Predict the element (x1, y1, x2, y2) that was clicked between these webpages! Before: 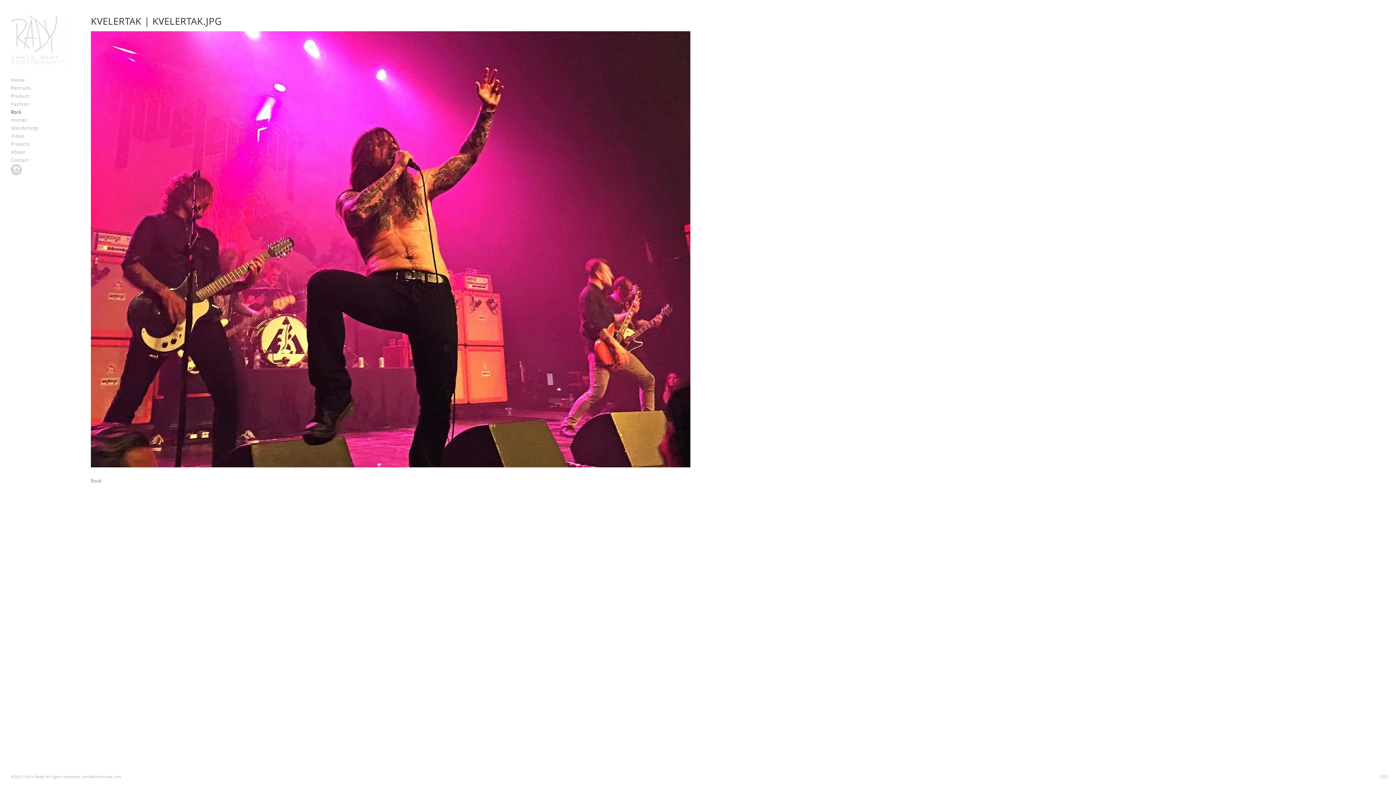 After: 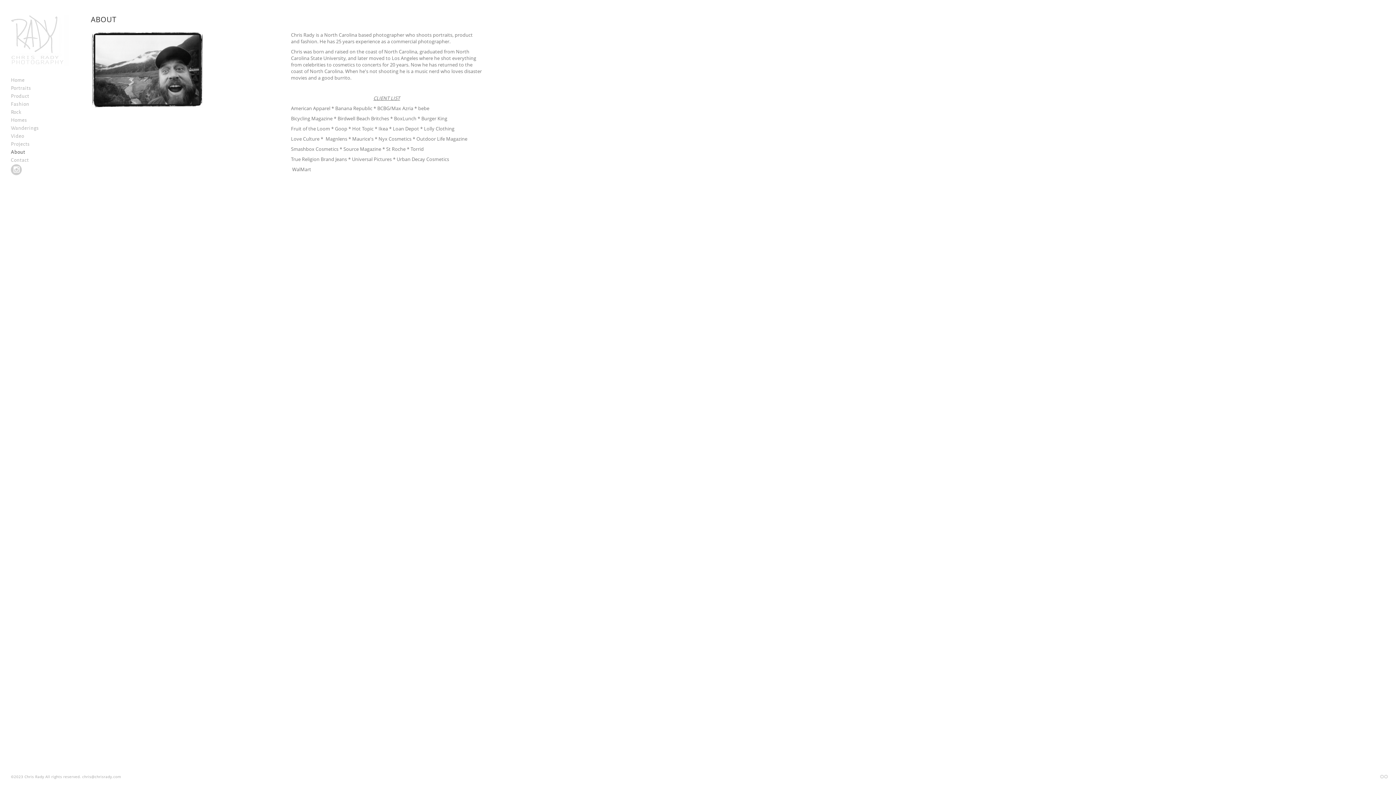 Action: label: About bbox: (10, 148, 25, 155)